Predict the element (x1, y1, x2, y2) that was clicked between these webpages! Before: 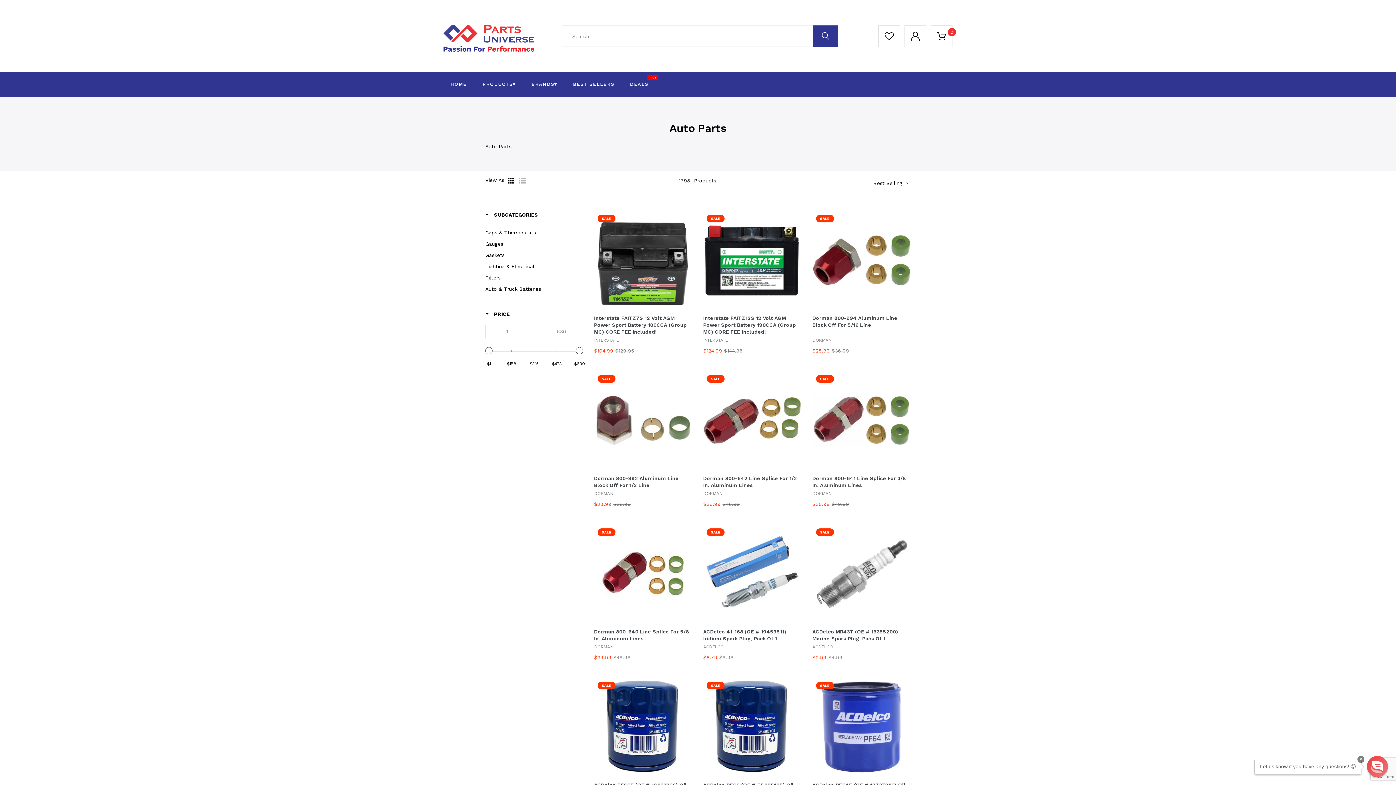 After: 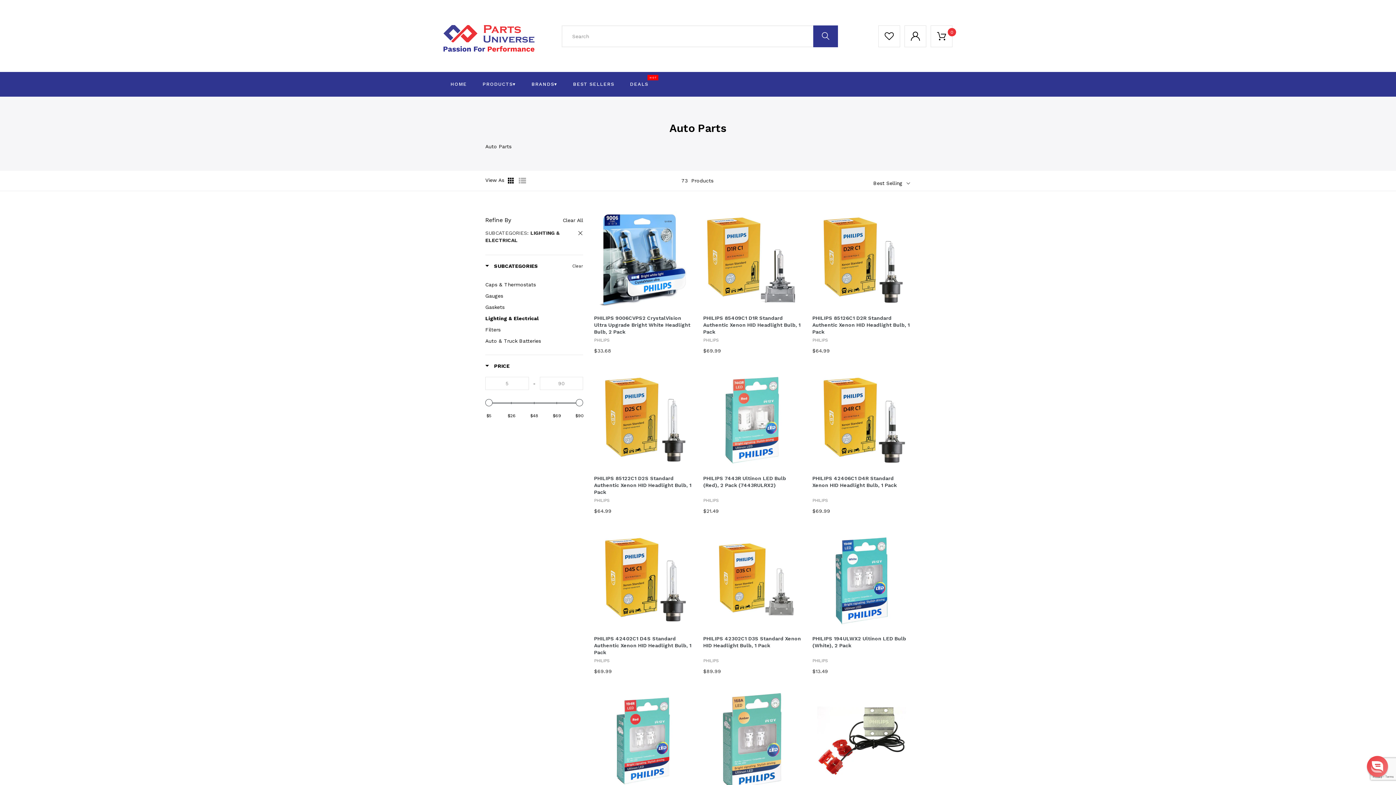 Action: bbox: (485, 262, 577, 270) label: Lighting & Electrical